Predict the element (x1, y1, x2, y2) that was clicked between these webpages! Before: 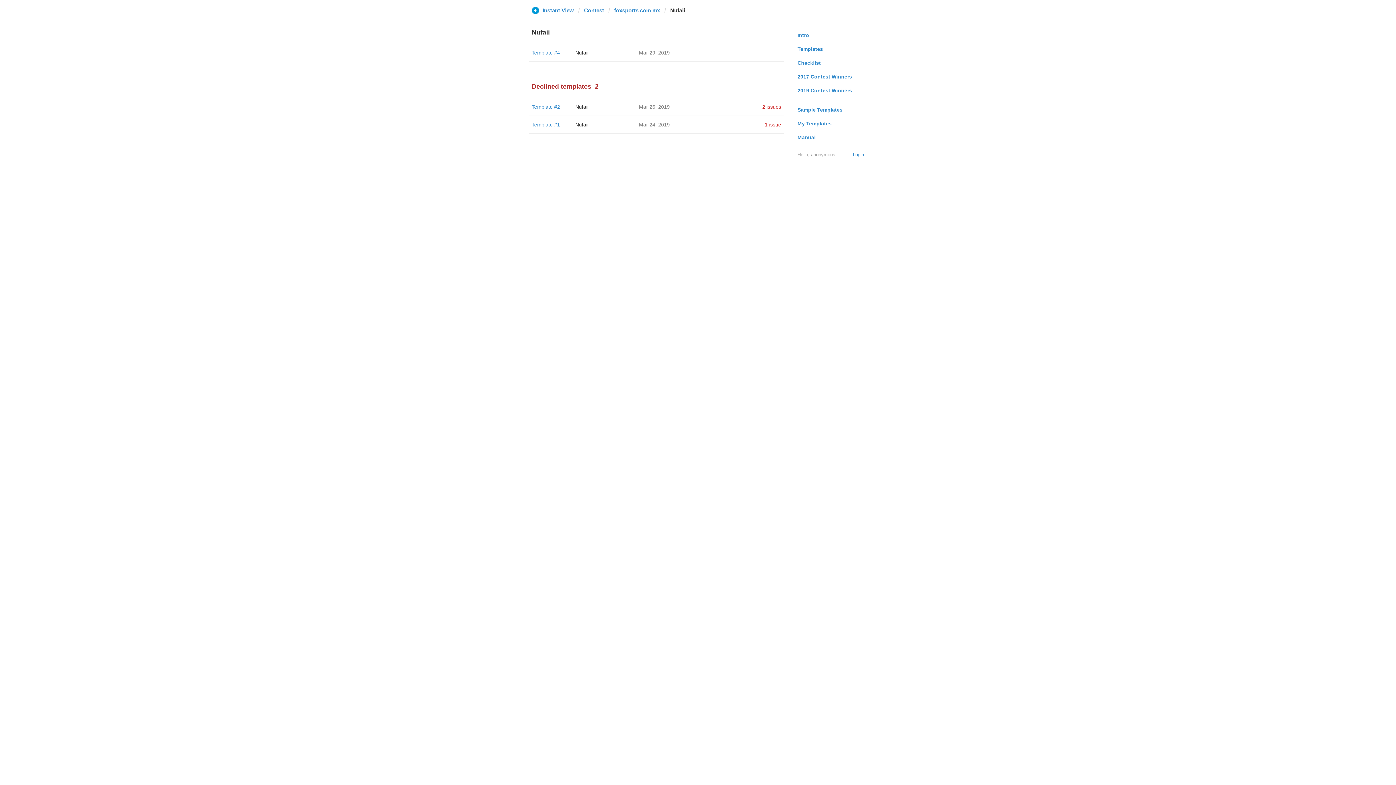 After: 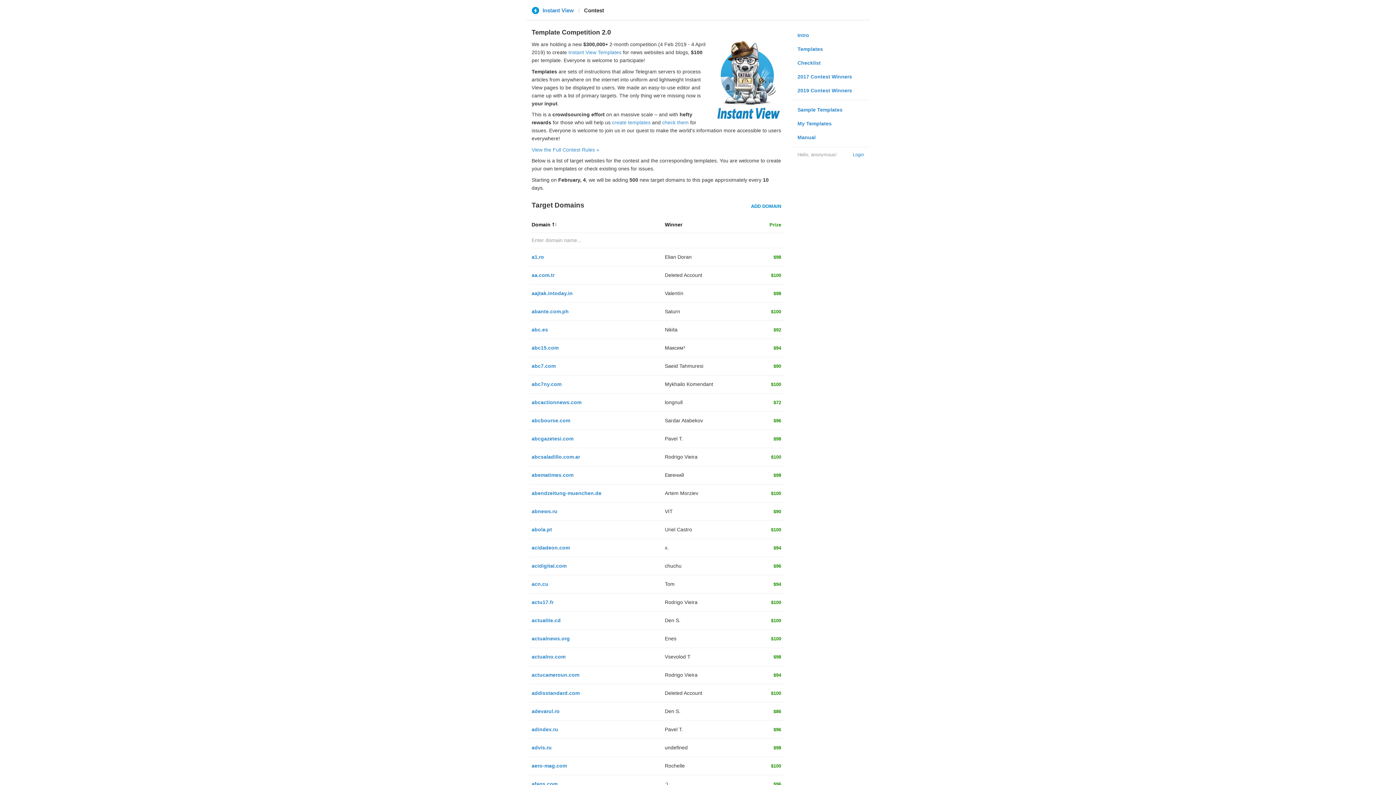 Action: bbox: (584, 6, 604, 13) label: Contest